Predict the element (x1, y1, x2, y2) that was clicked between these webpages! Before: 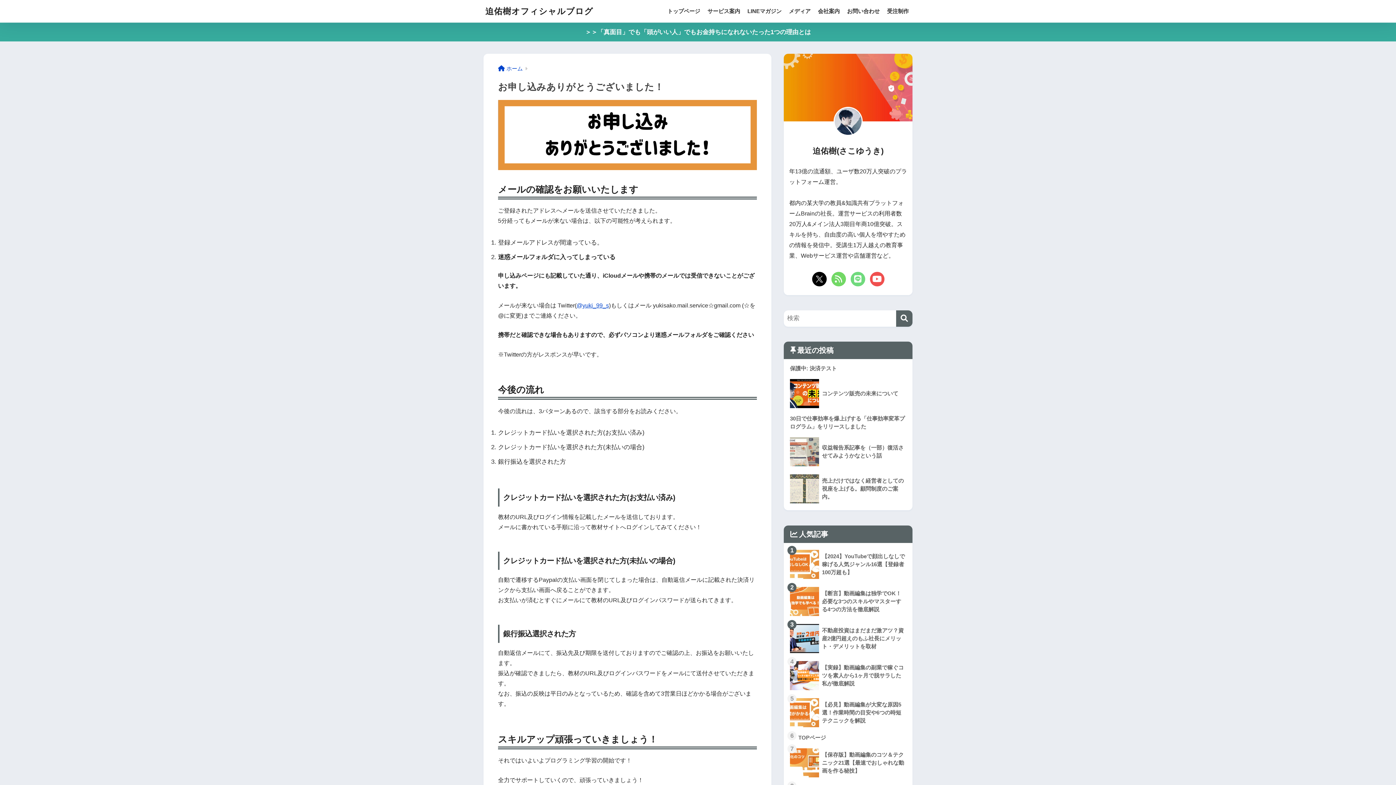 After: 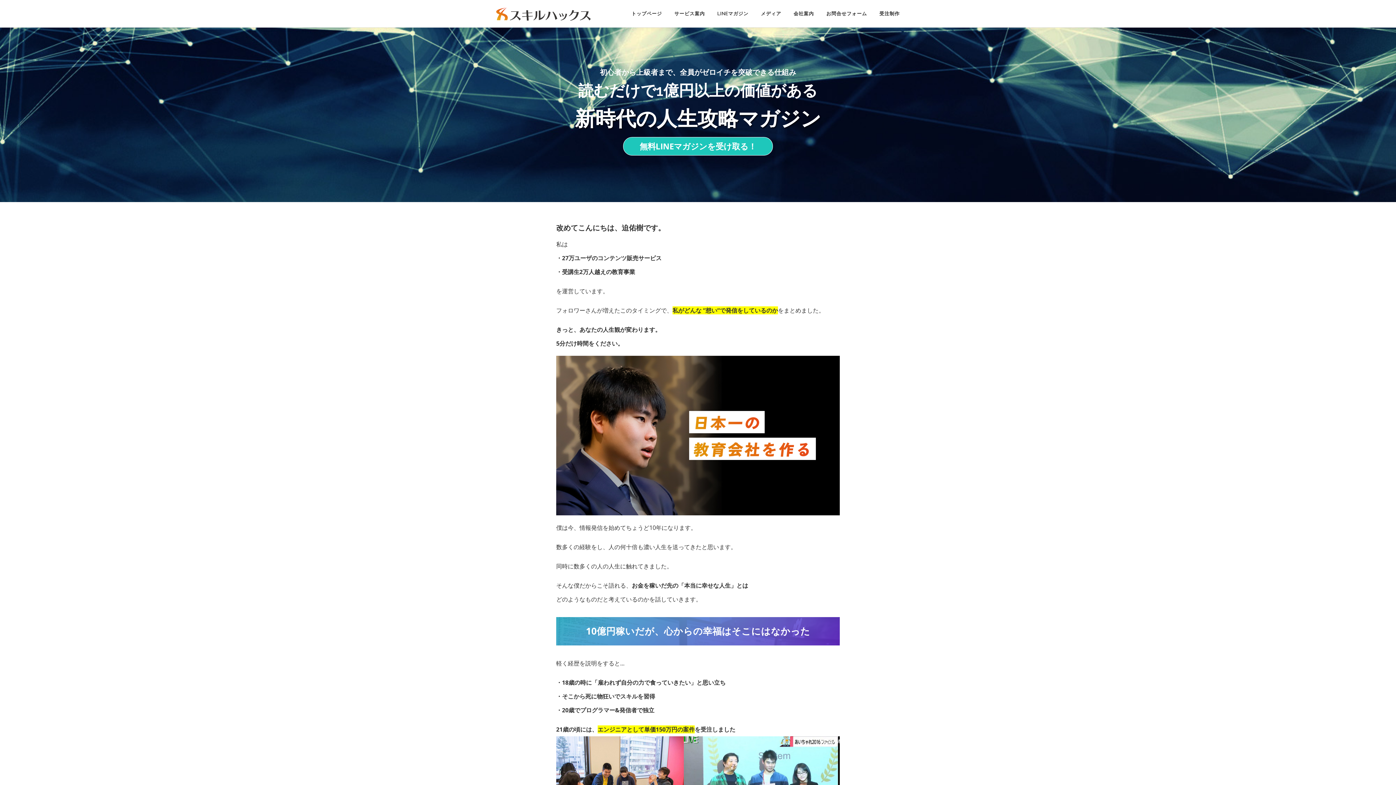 Action: label: LINEマガジン bbox: (744, 0, 785, 22)